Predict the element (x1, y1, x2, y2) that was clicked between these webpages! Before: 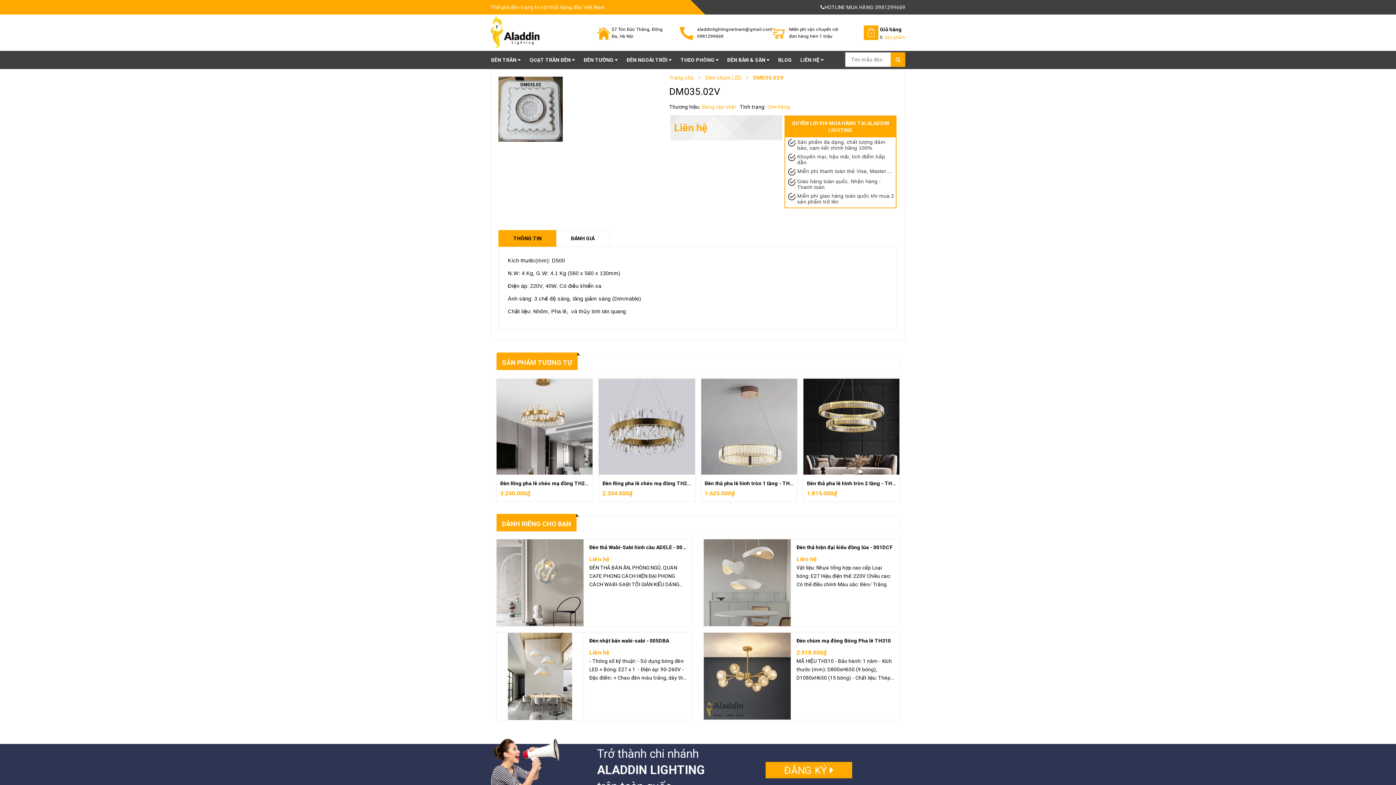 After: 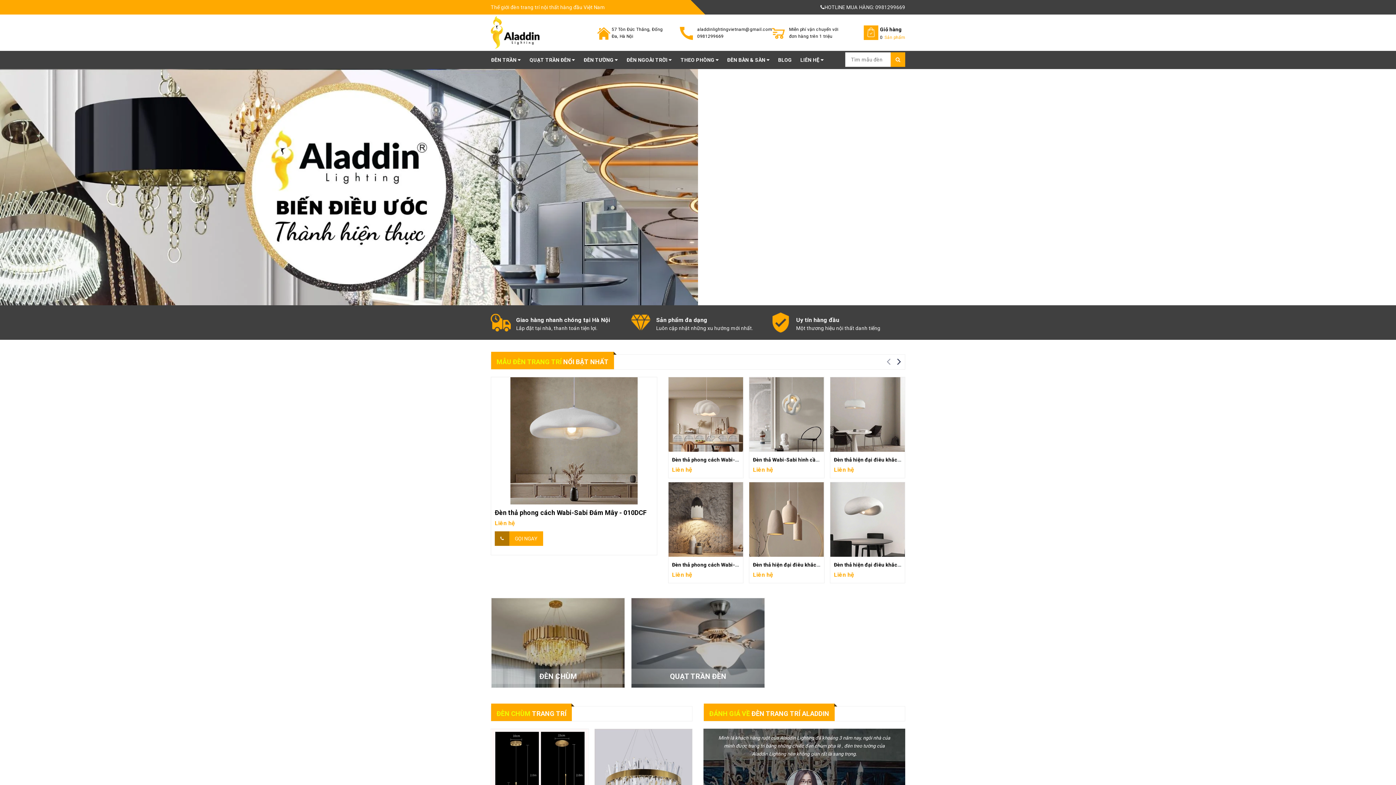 Action: bbox: (669, 74, 693, 81) label: Trang chủ